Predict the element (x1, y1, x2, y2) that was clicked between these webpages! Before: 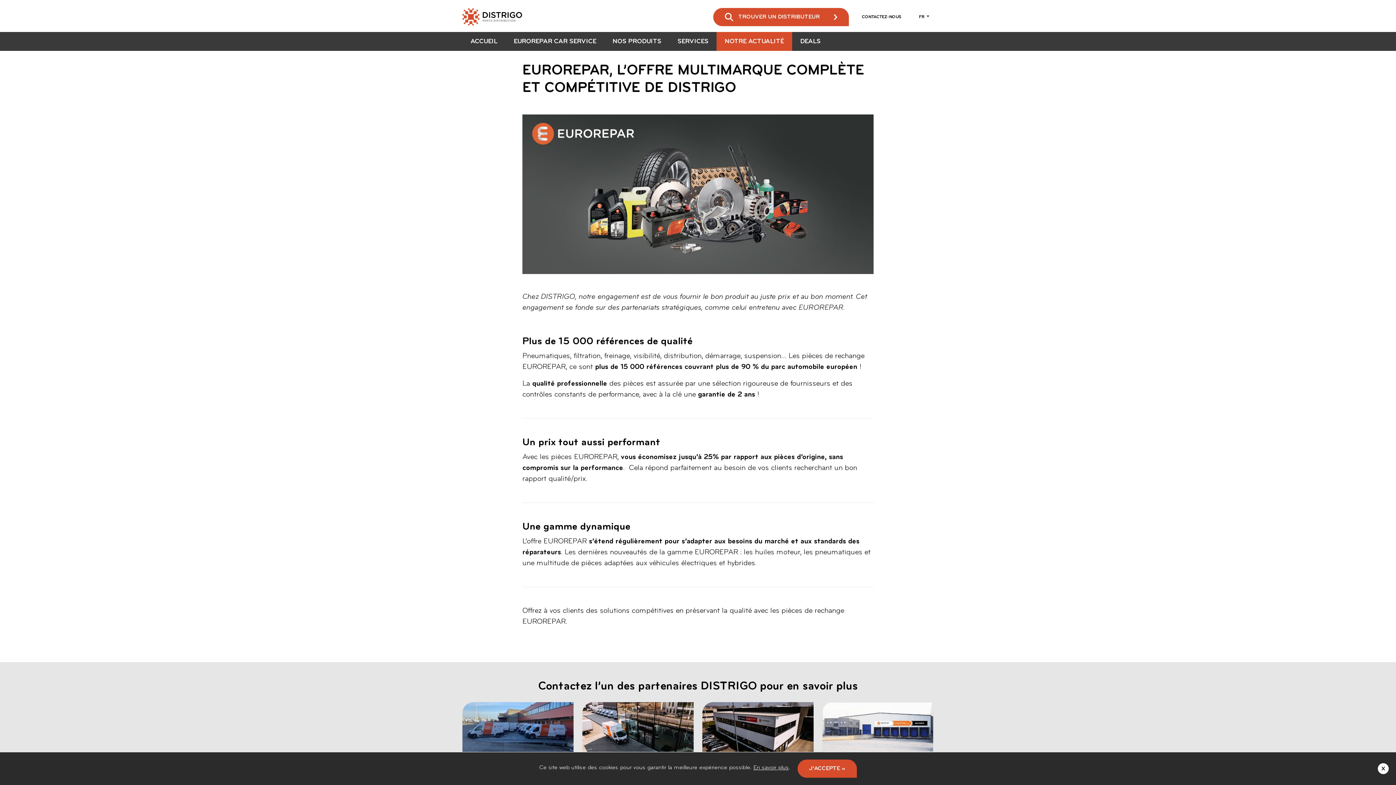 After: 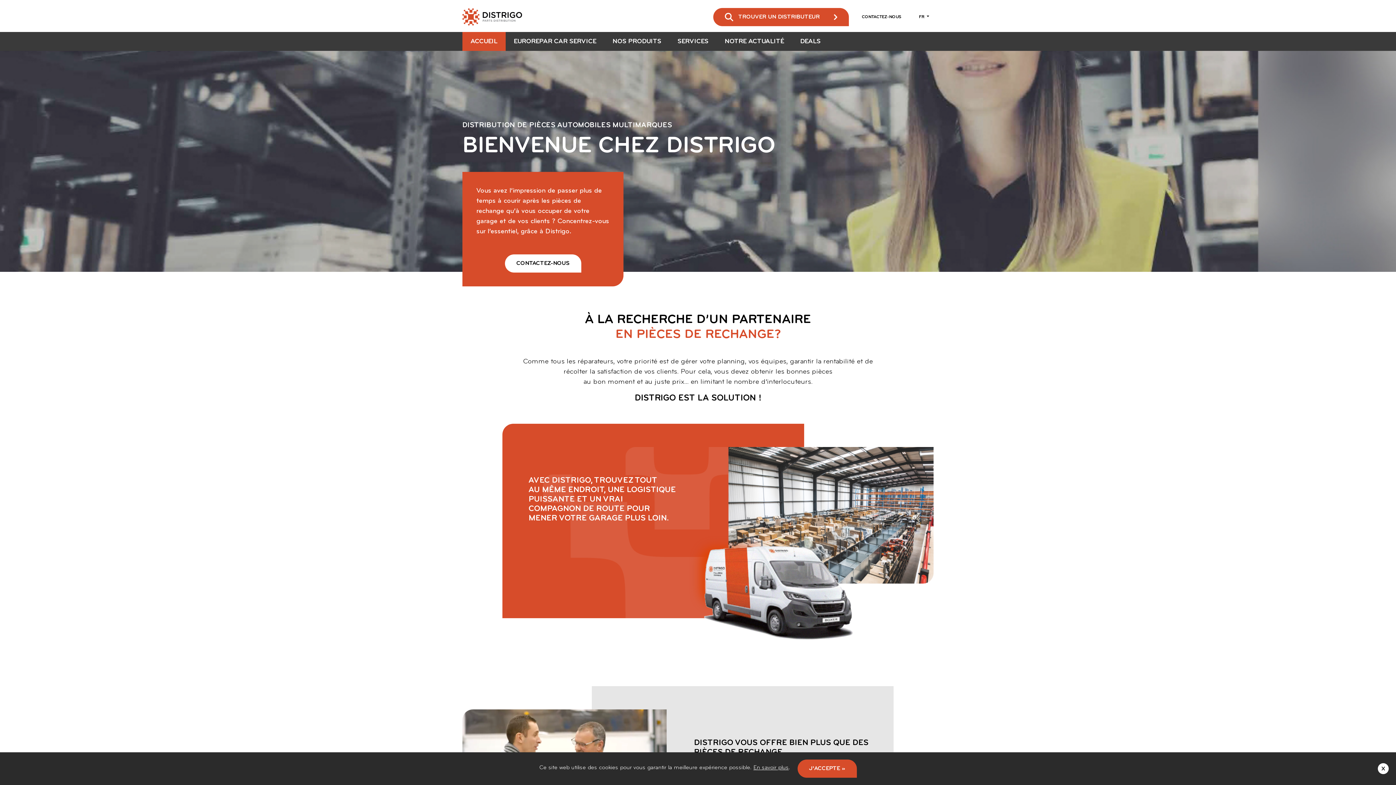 Action: bbox: (462, 8, 522, 25)